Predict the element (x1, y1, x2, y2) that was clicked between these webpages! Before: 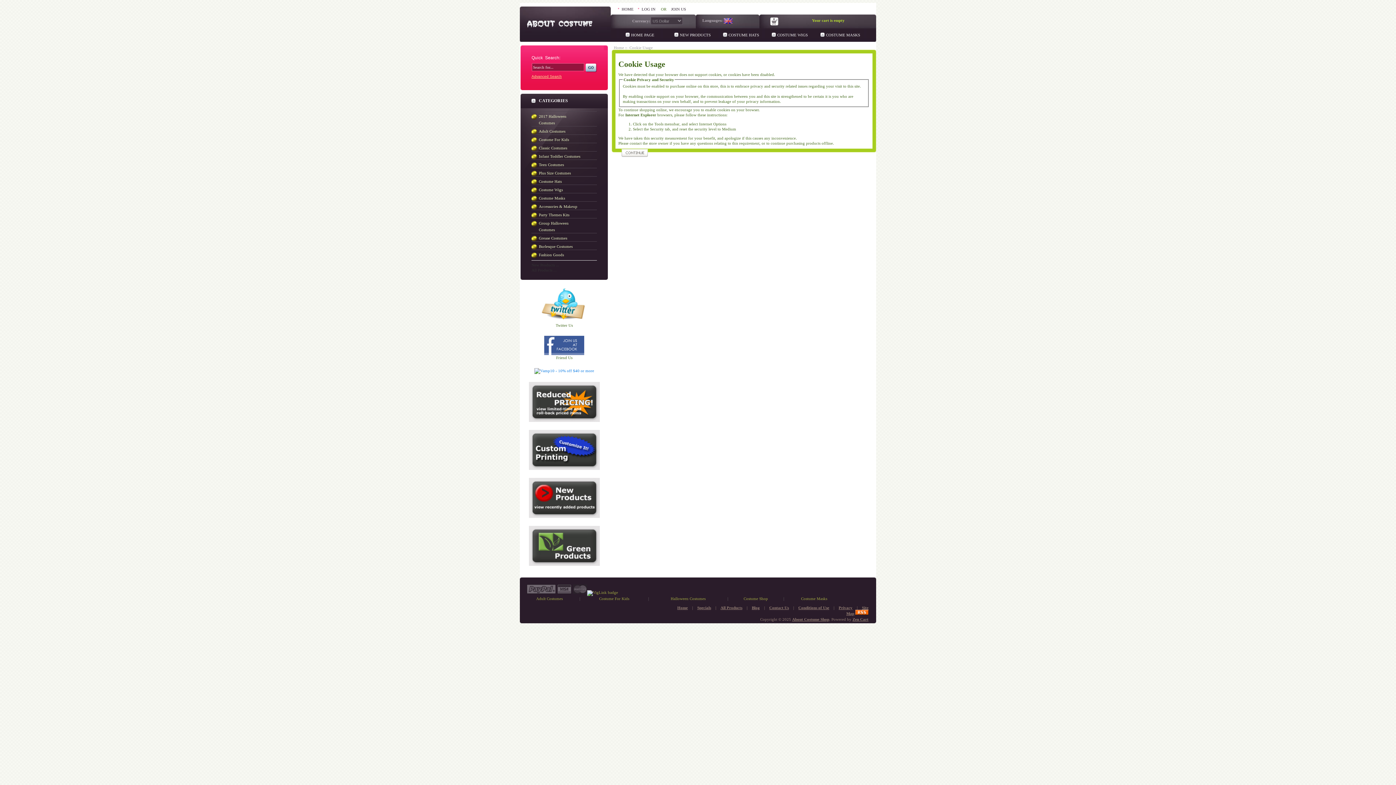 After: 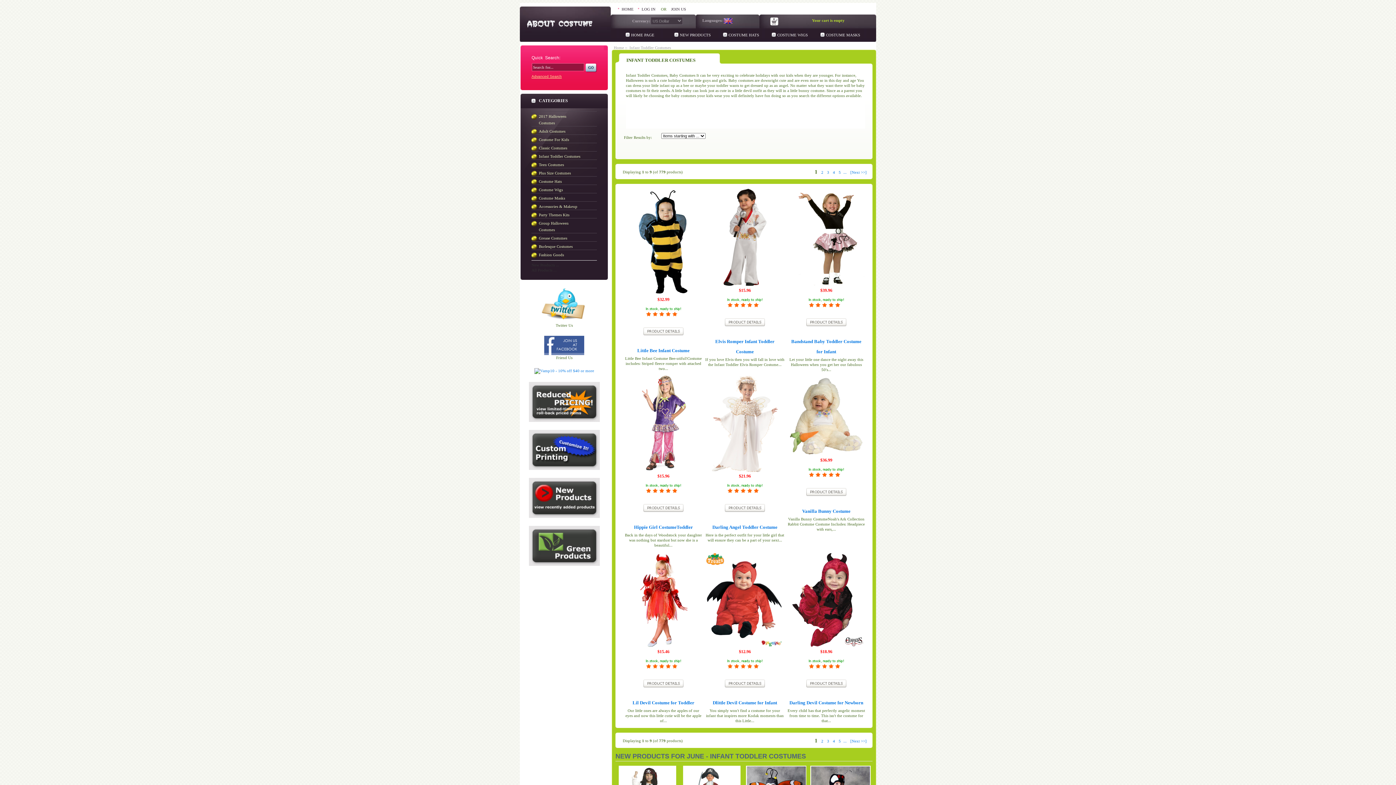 Action: label: Infant Toddler Costumes bbox: (538, 153, 582, 159)